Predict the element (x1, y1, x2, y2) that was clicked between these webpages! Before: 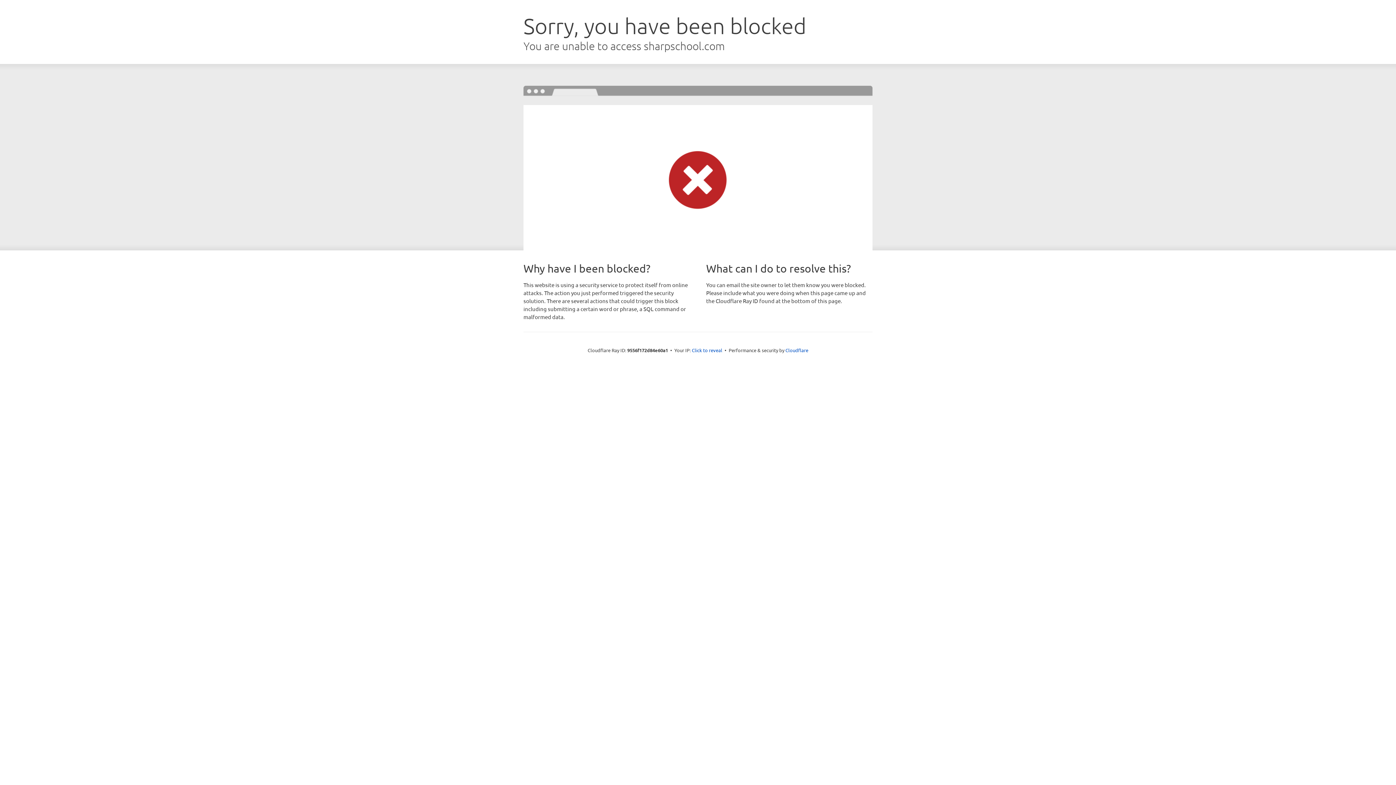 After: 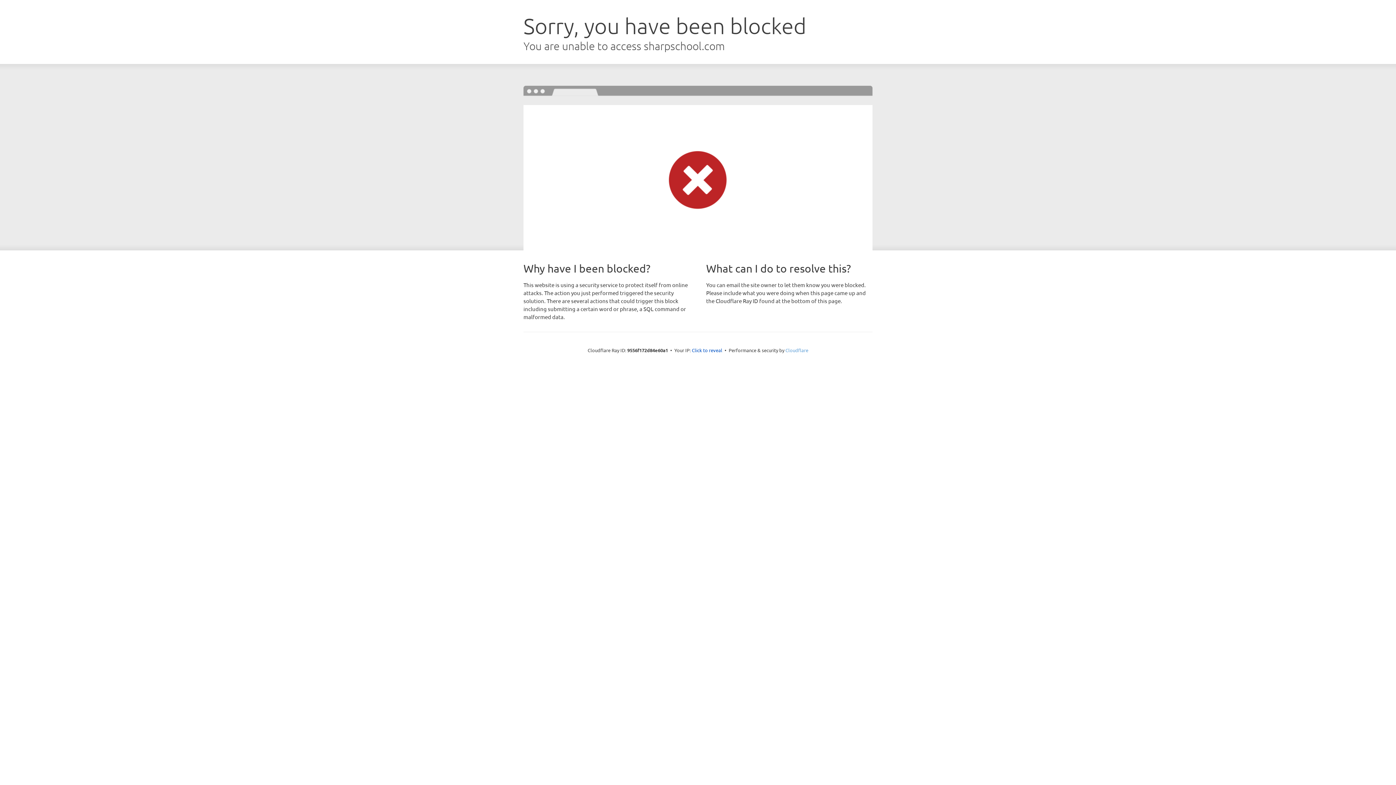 Action: bbox: (785, 347, 808, 353) label: Cloudflare